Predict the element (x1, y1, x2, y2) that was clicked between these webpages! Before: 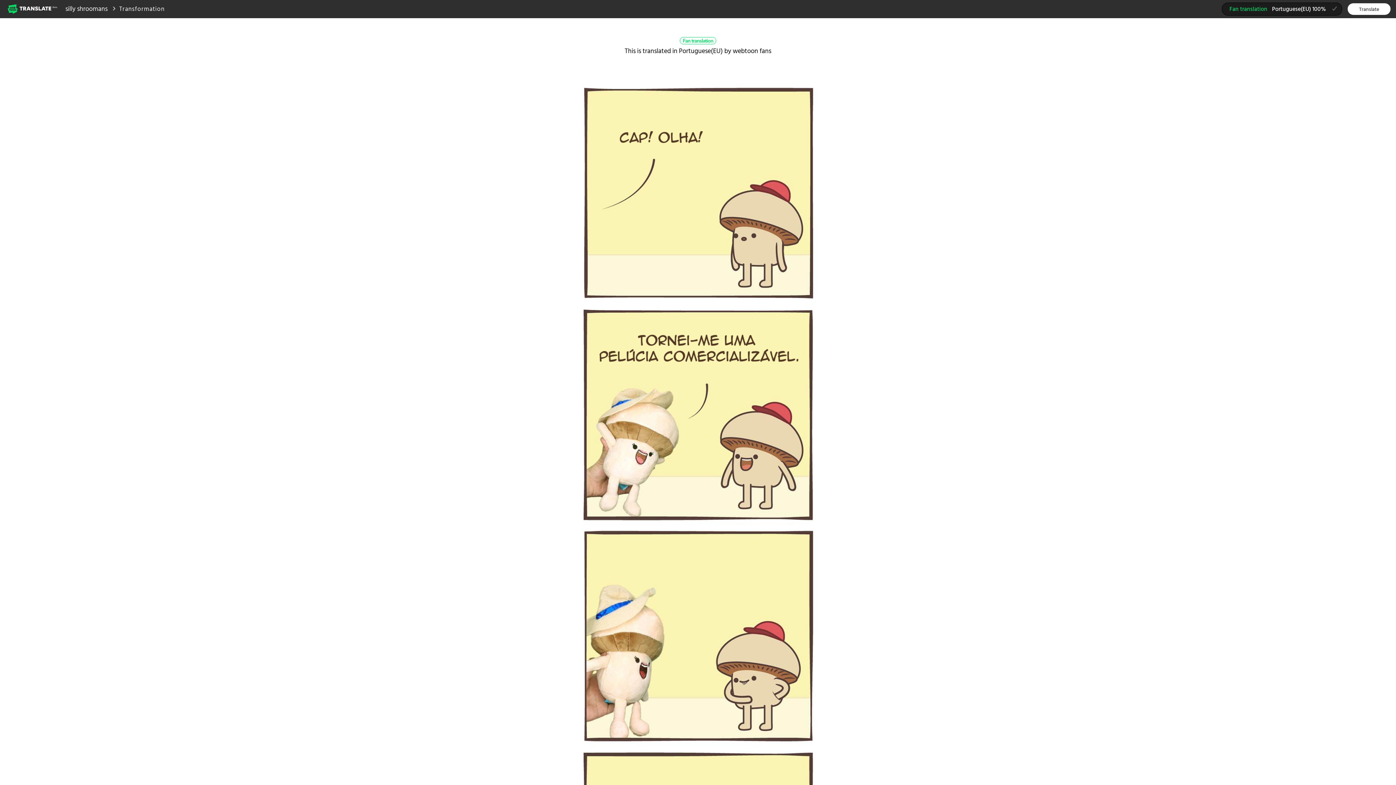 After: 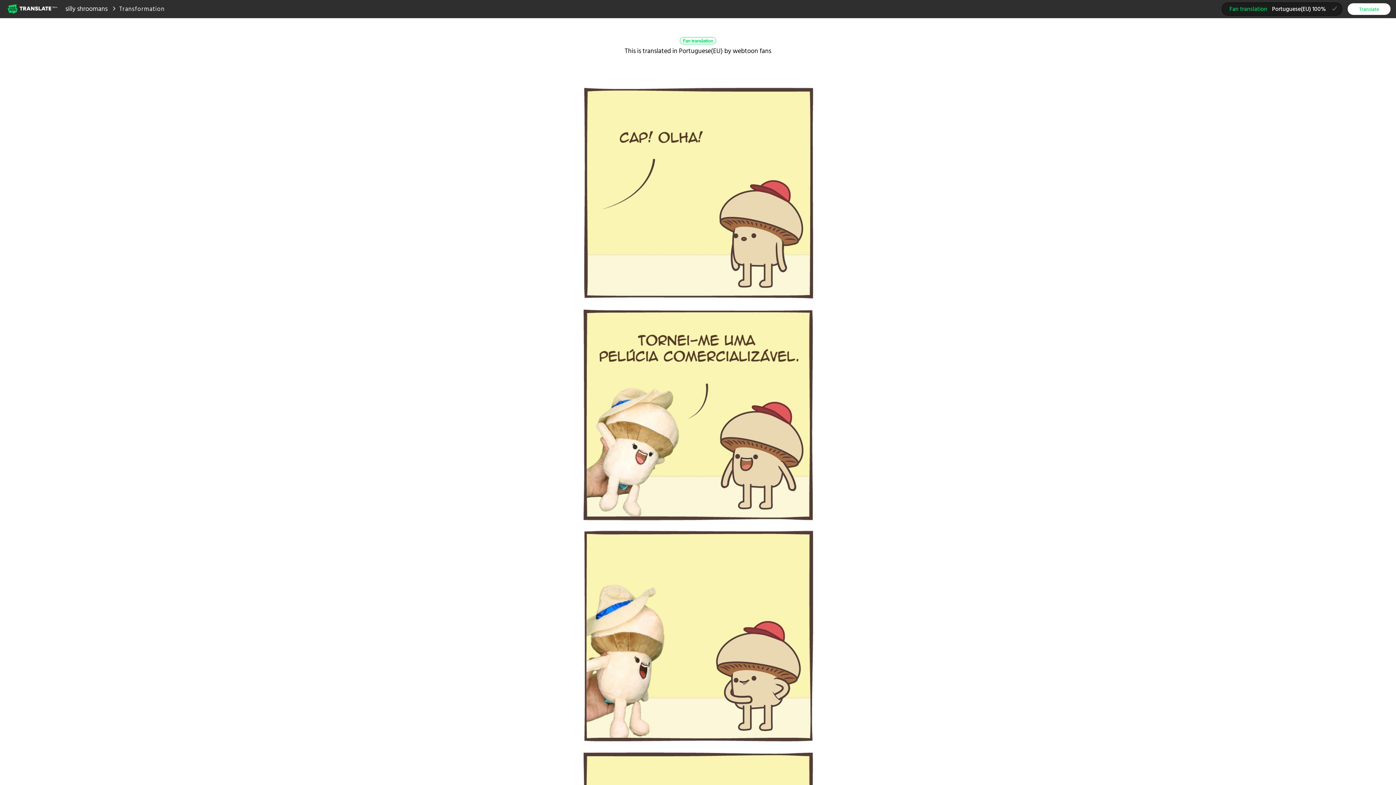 Action: bbox: (1348, 2, 1390, 14) label: Translate